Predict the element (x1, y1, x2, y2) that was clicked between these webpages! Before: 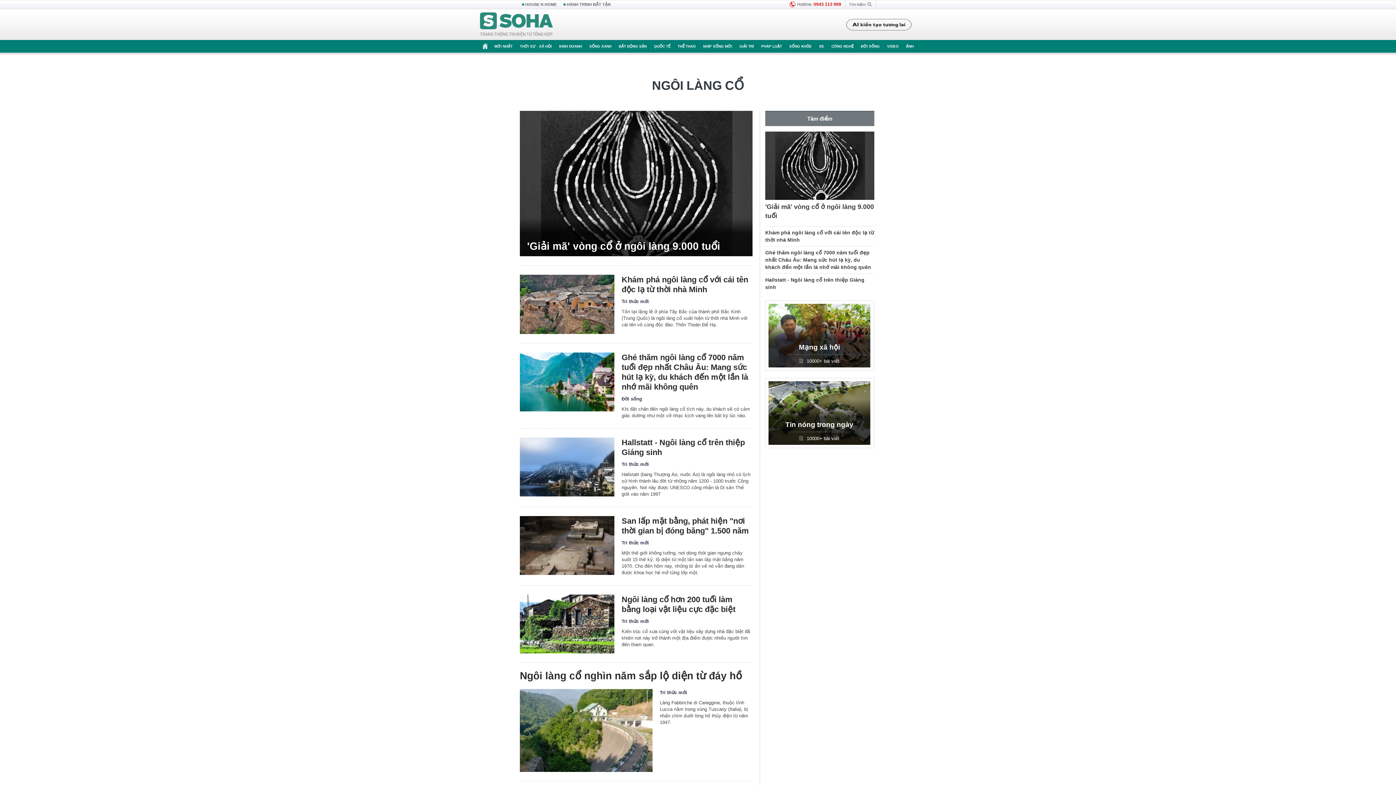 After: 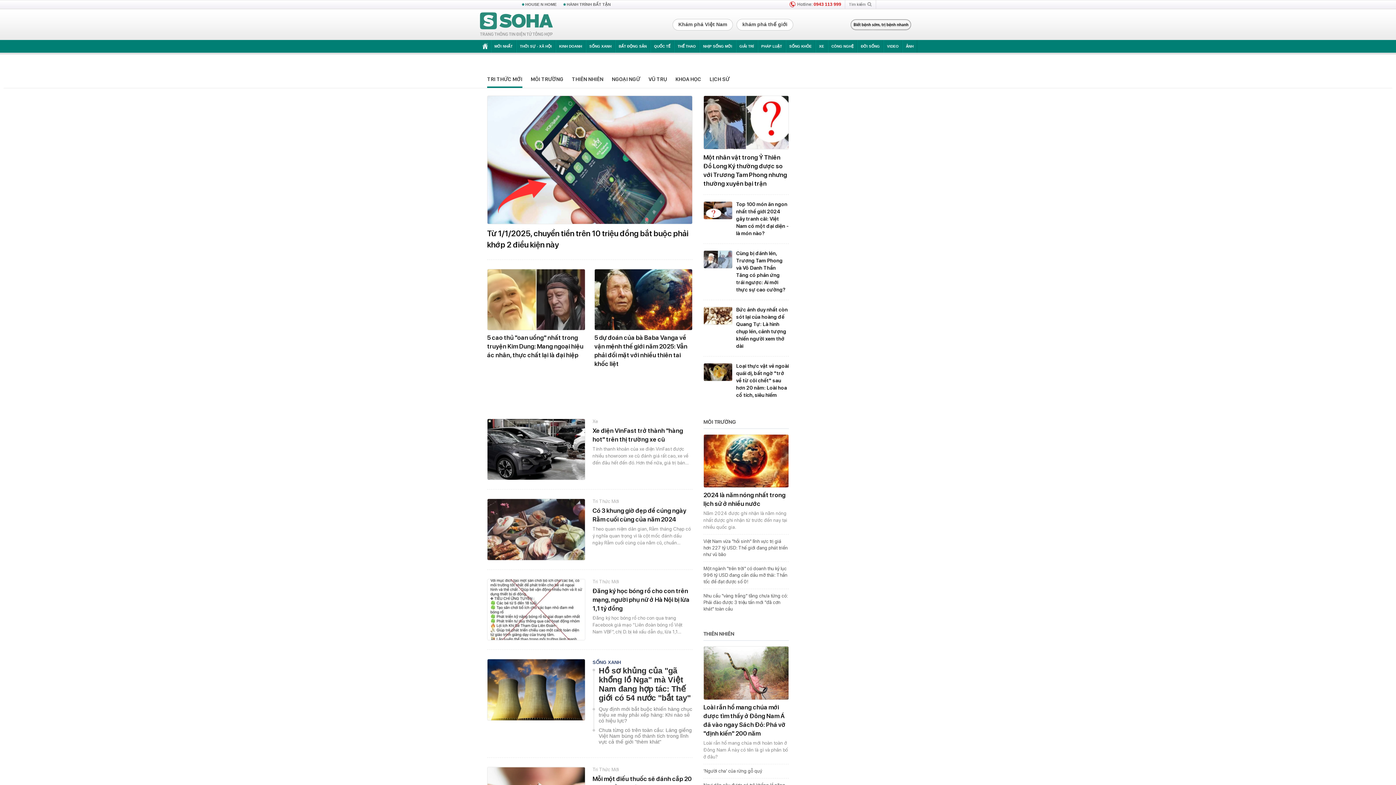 Action: bbox: (621, 461, 649, 467) label: Tri thức mới